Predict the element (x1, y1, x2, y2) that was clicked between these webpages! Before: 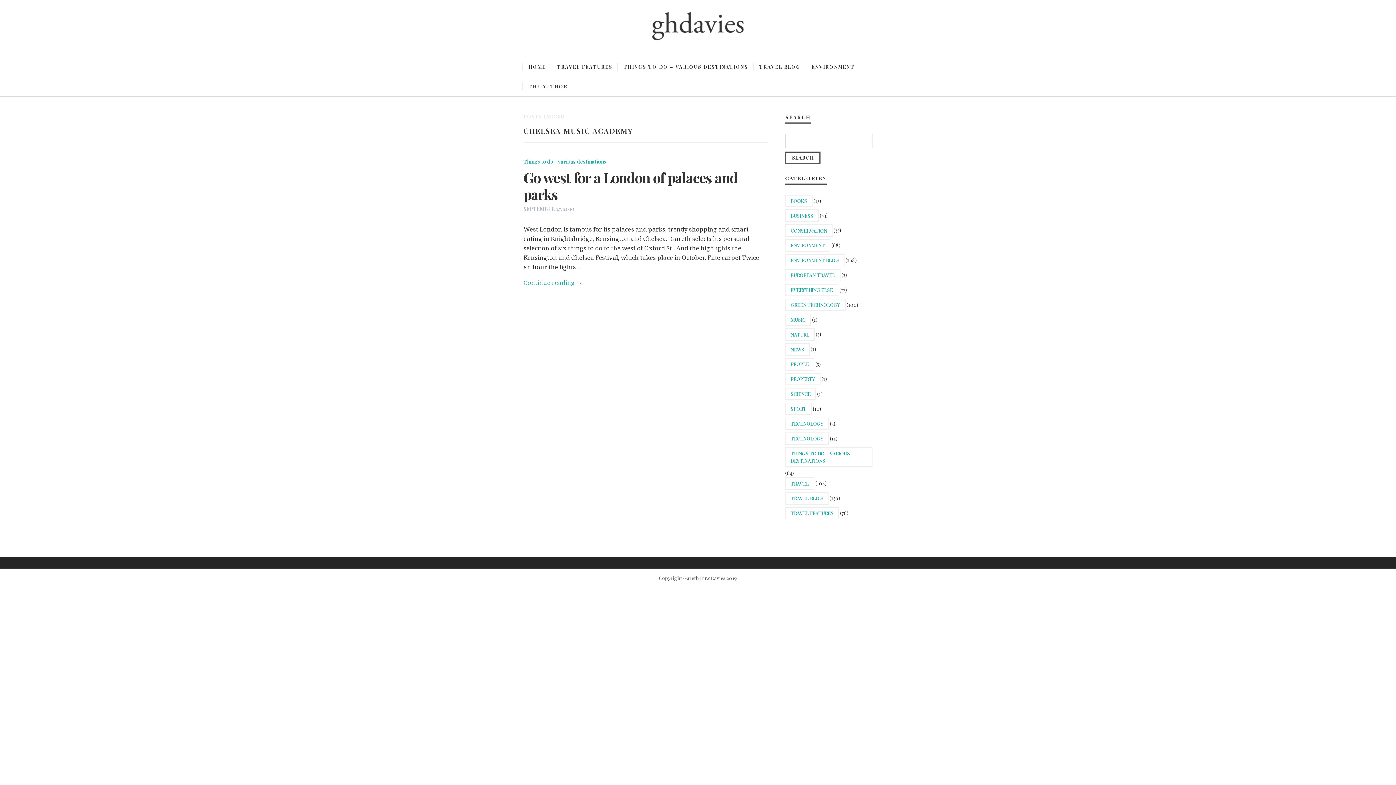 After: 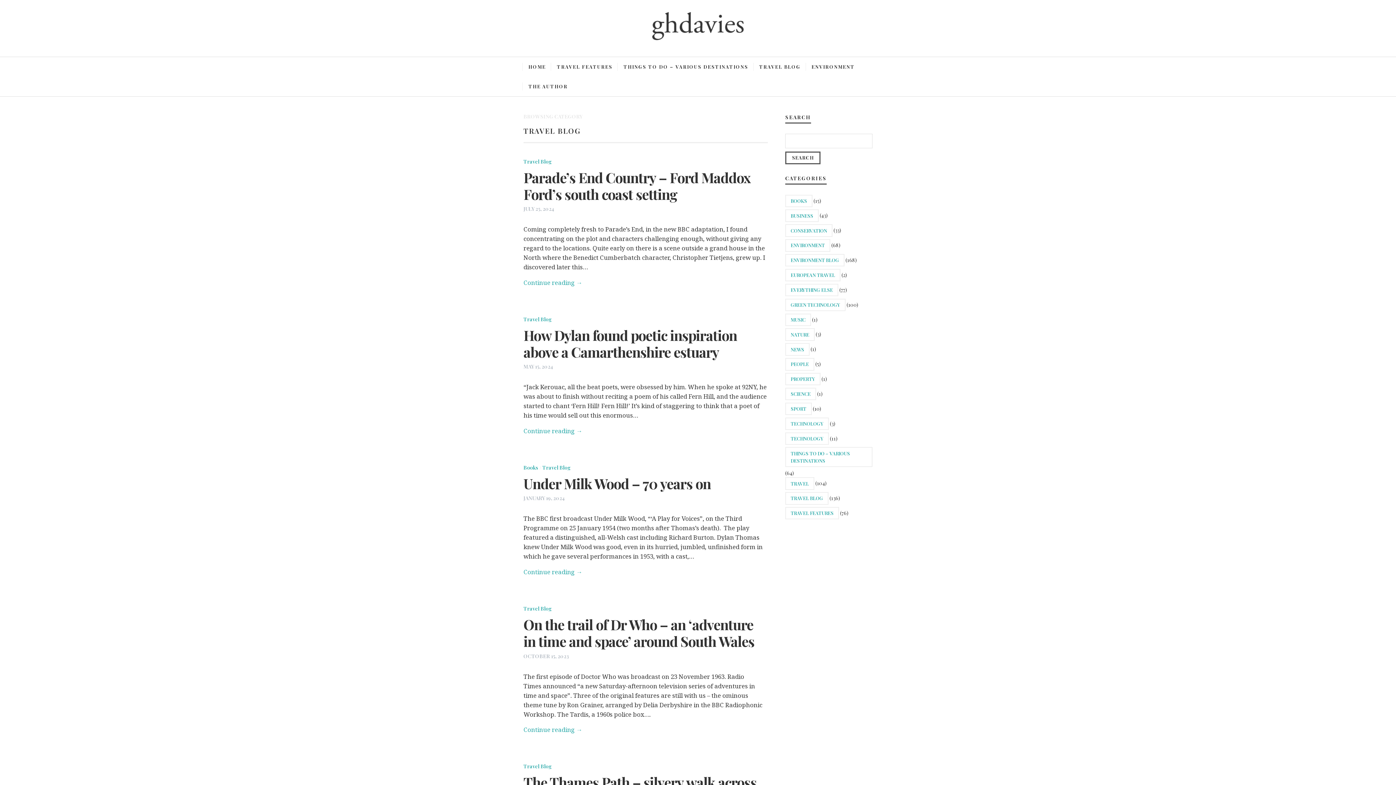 Action: label: TRAVEL BLOG bbox: (785, 492, 828, 504)